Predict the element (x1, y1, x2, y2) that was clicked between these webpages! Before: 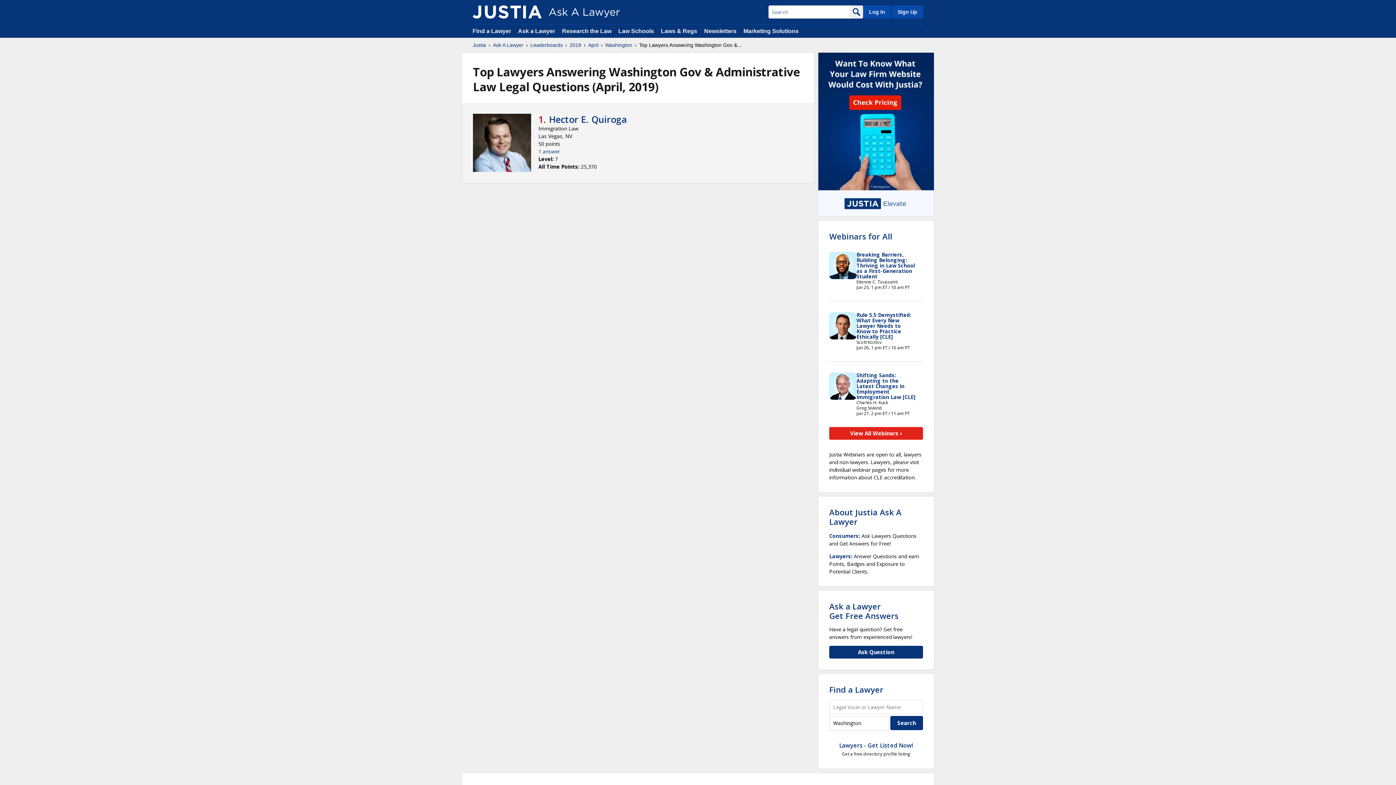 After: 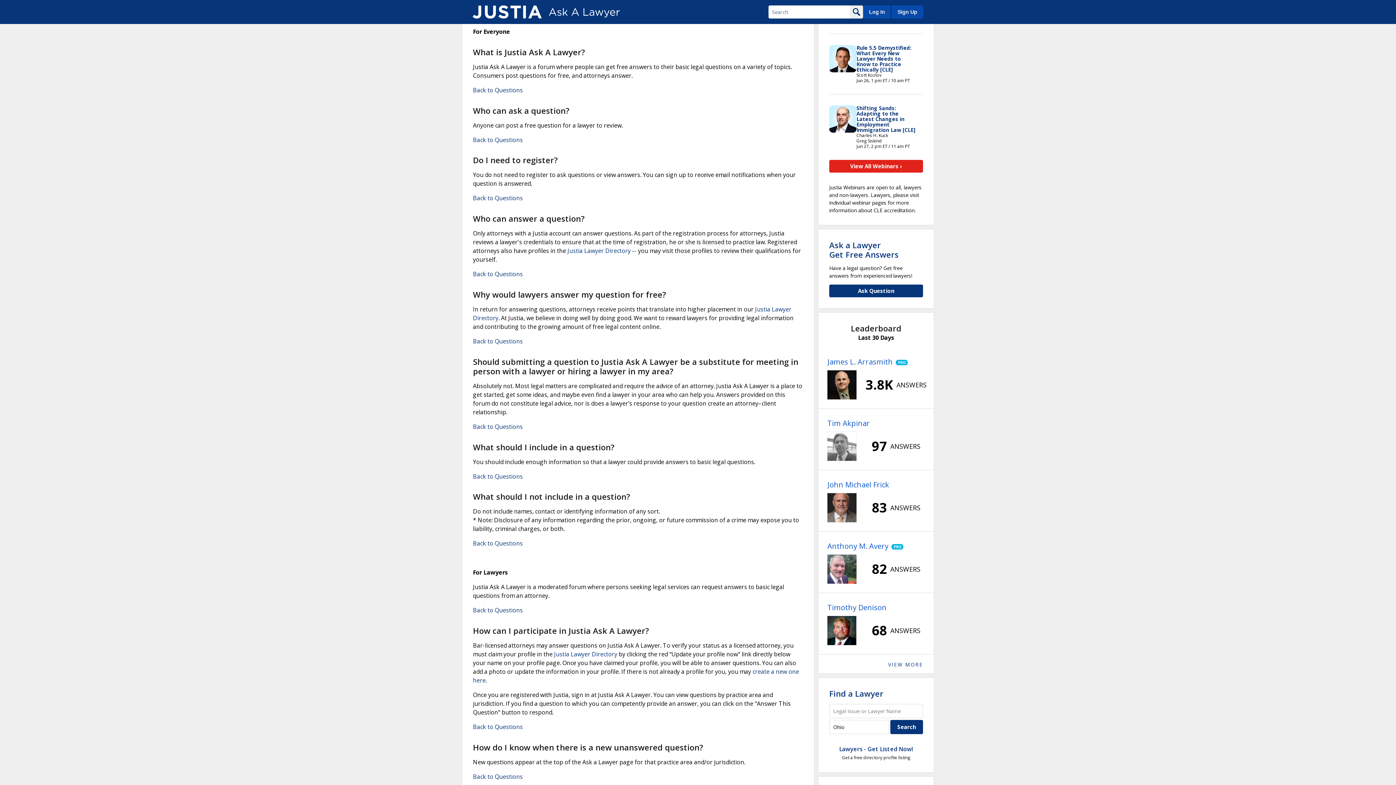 Action: bbox: (829, 532, 858, 539) label: Consumers